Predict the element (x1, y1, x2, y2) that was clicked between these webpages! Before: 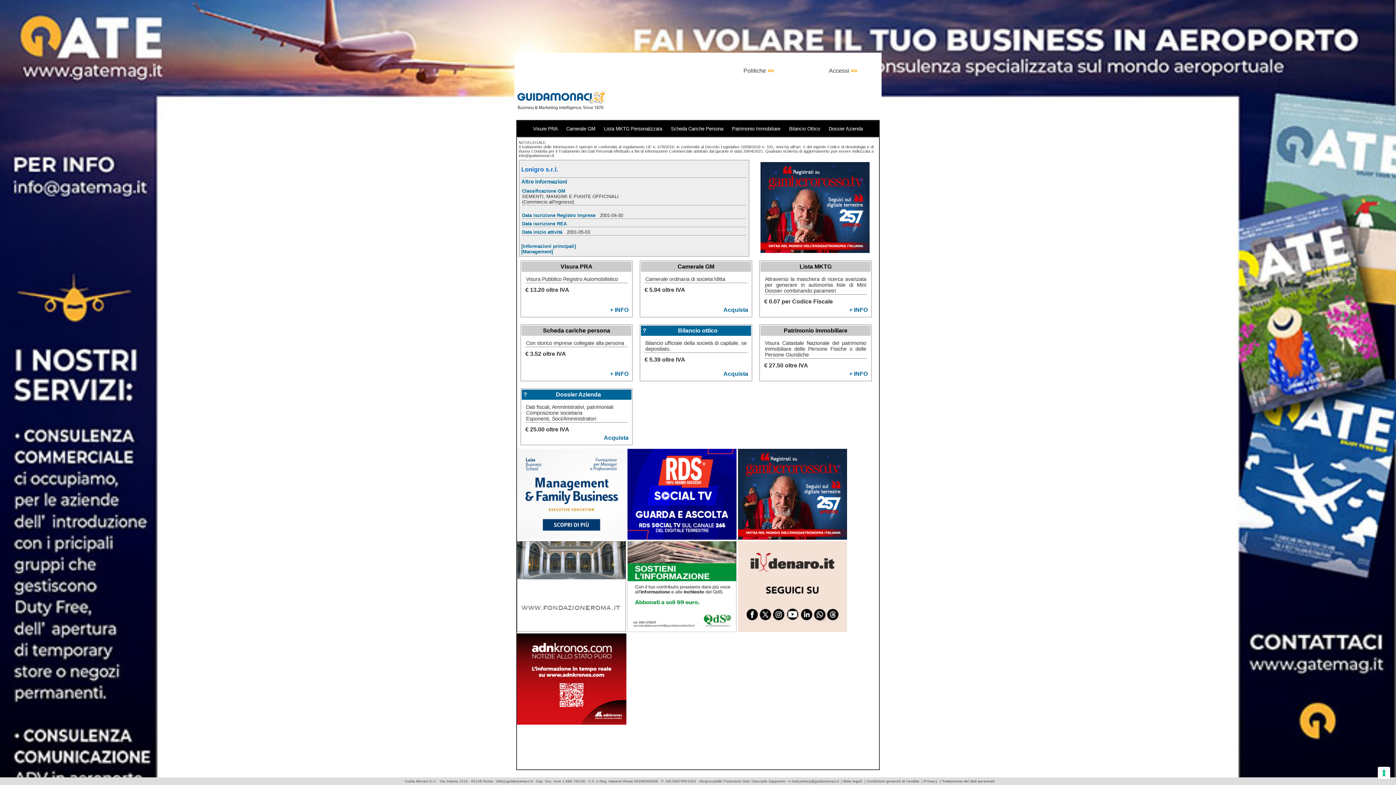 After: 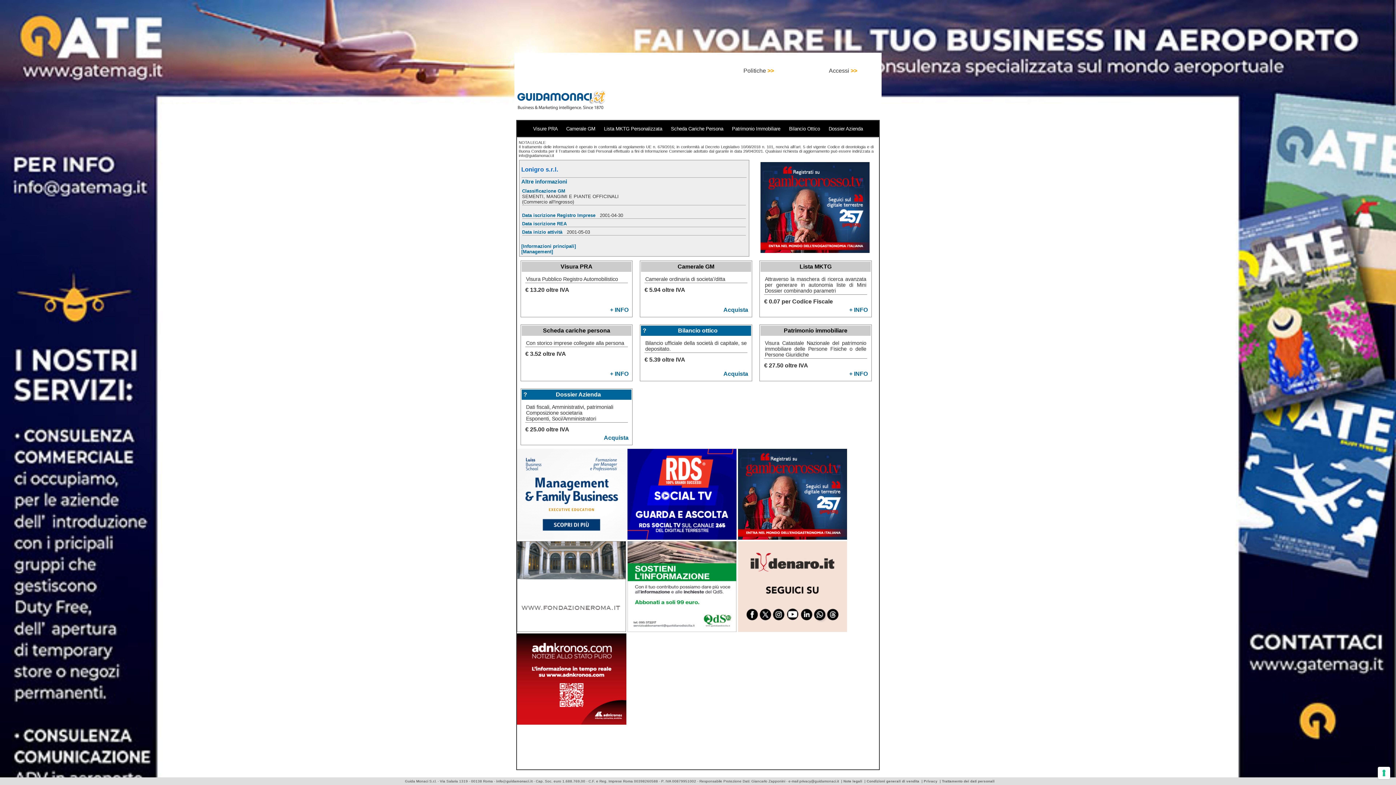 Action: label: Note legali bbox: (843, 779, 862, 783)